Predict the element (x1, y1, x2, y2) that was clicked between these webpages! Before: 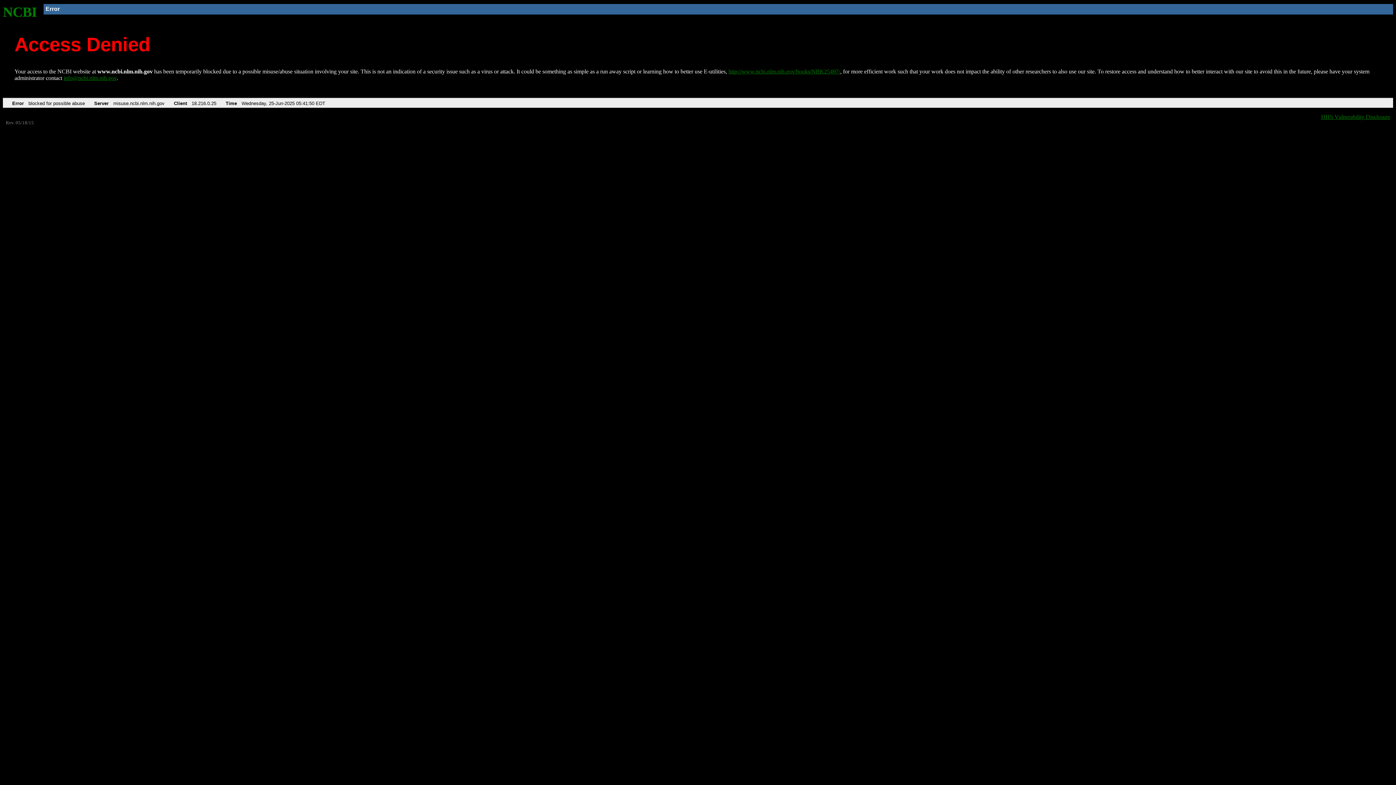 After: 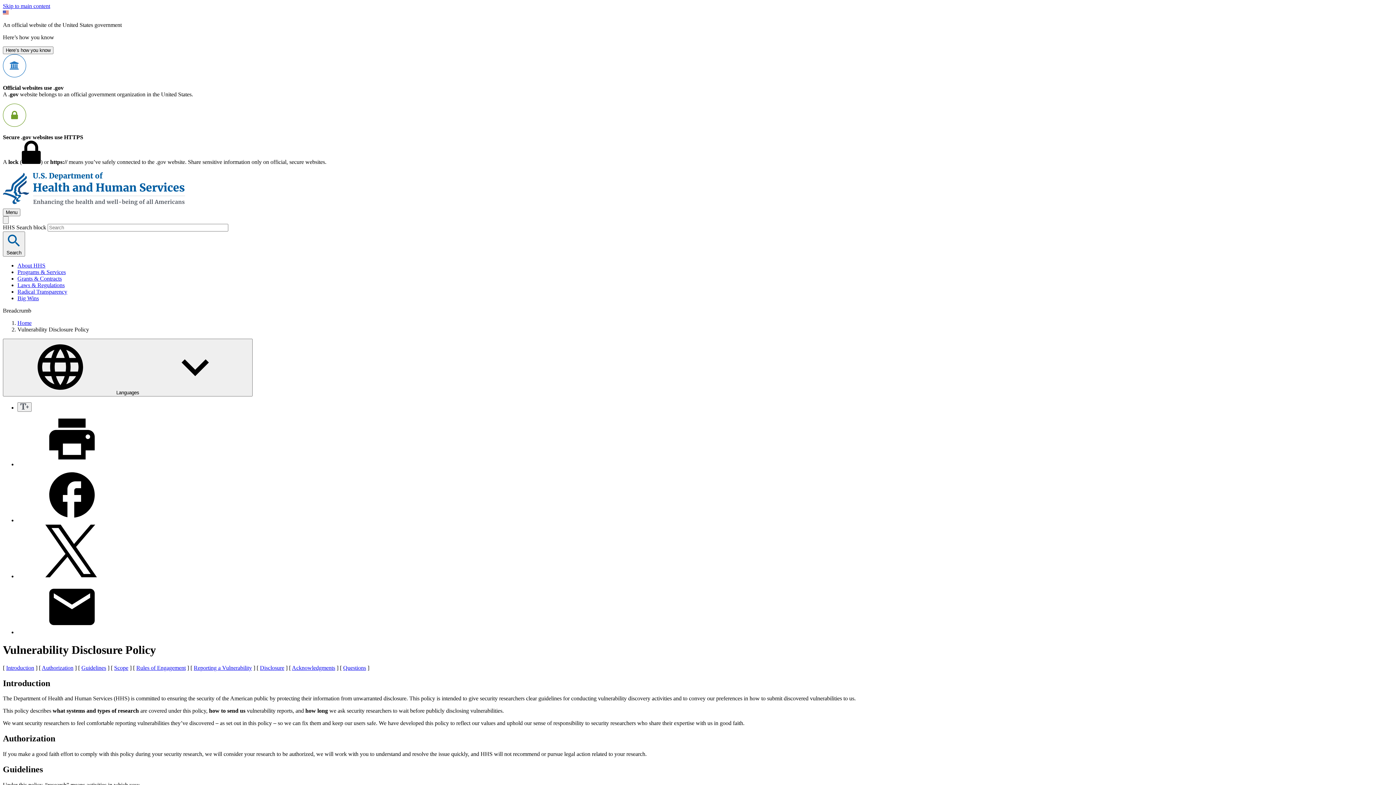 Action: bbox: (1321, 113, 1390, 119) label: HHS Vulnerability Disclosure